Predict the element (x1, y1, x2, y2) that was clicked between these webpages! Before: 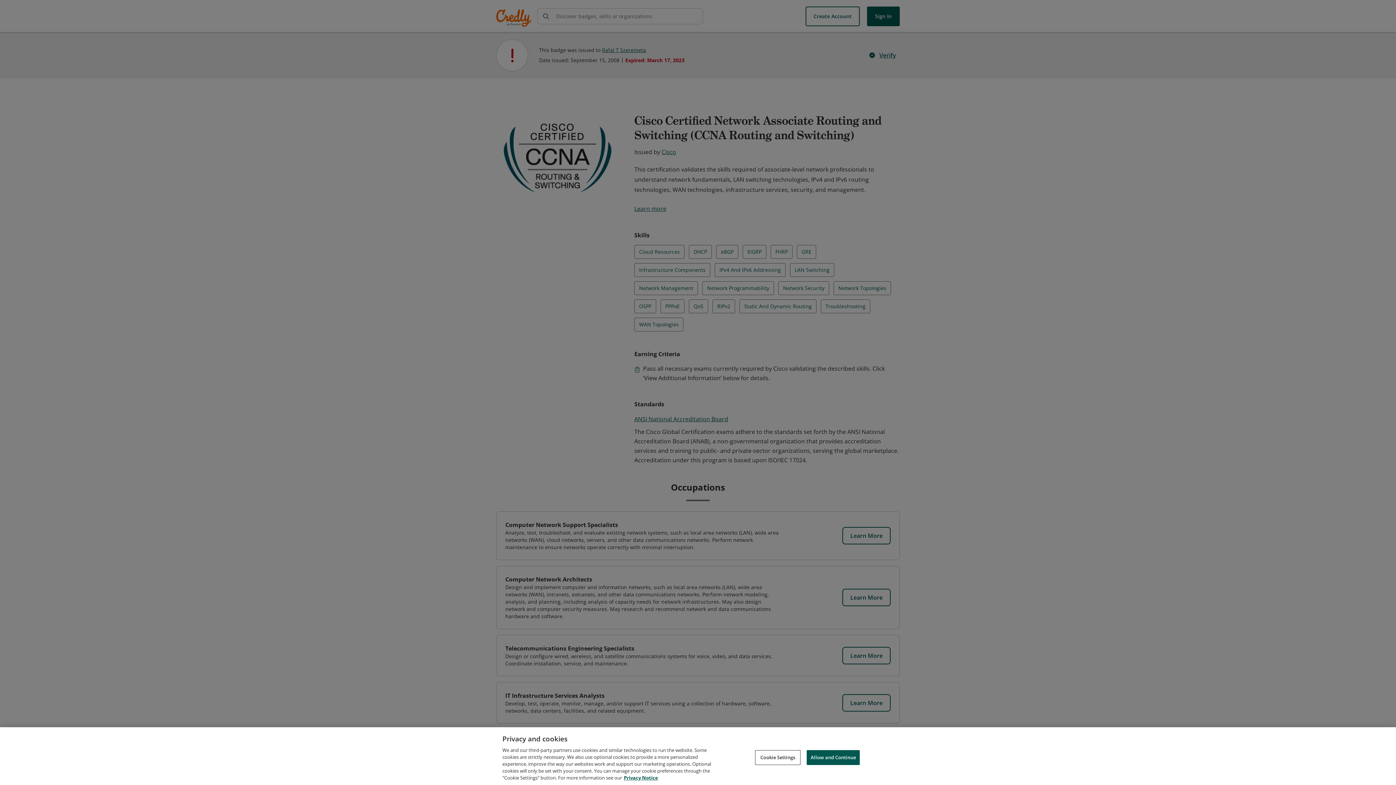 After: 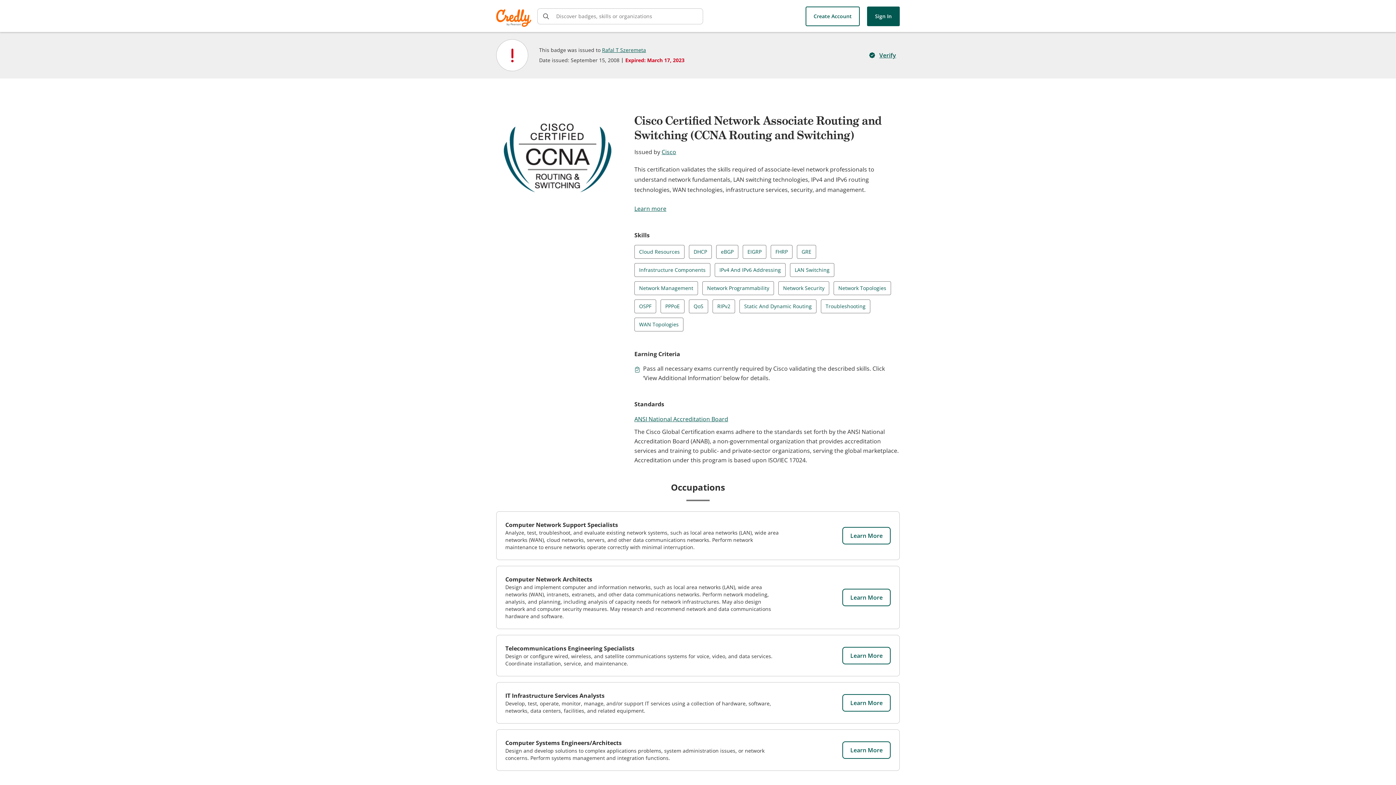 Action: label: Allow and Continue bbox: (806, 750, 860, 765)